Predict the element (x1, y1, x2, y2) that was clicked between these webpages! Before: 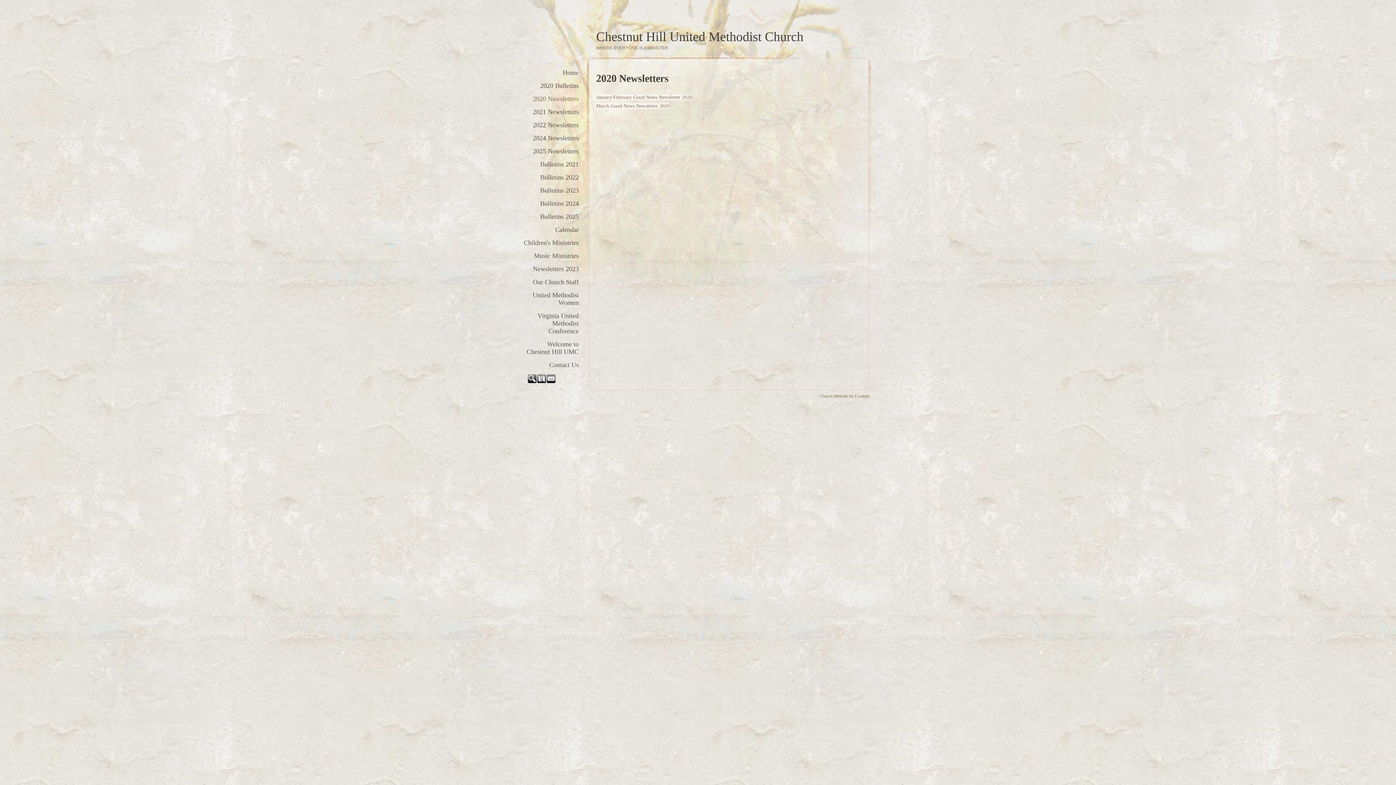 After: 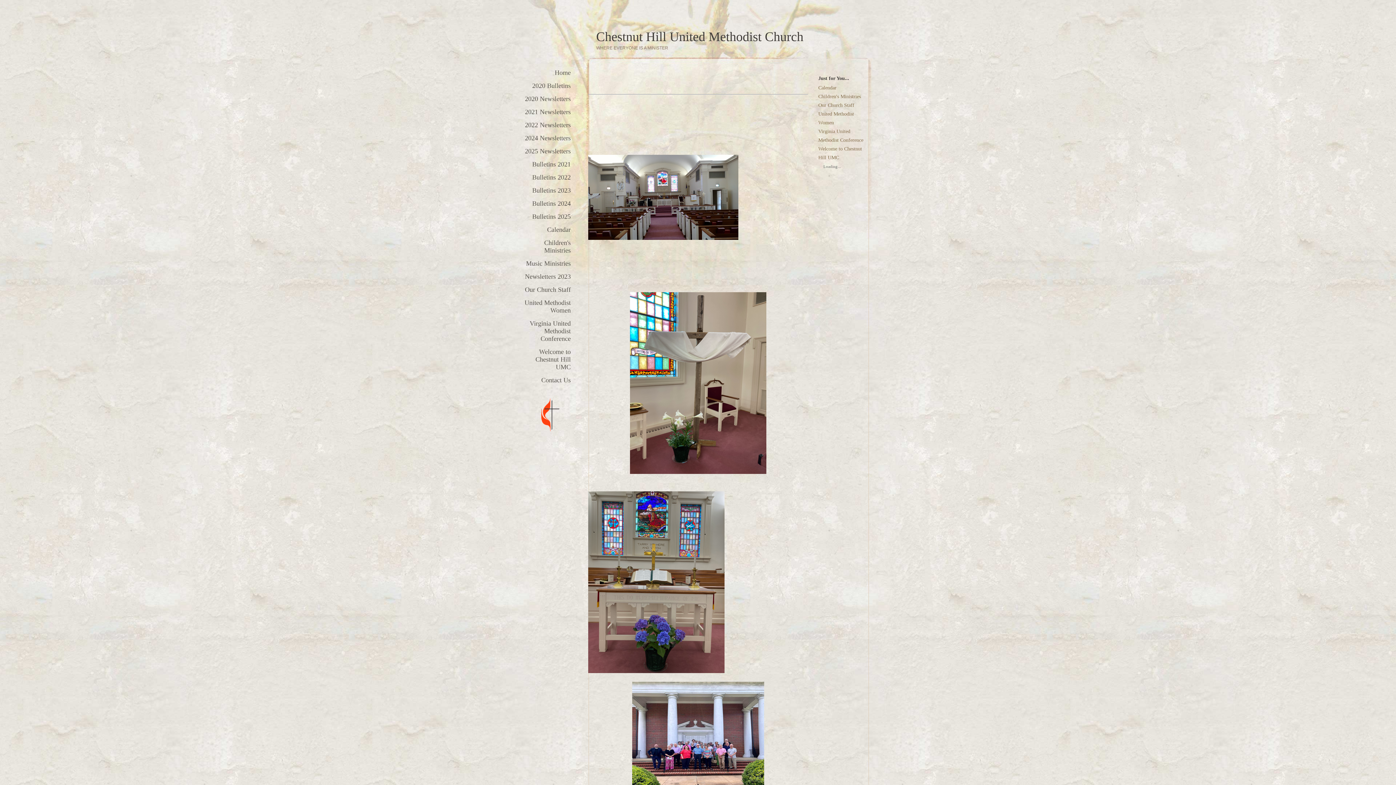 Action: bbox: (523, 69, 585, 76) label: Home